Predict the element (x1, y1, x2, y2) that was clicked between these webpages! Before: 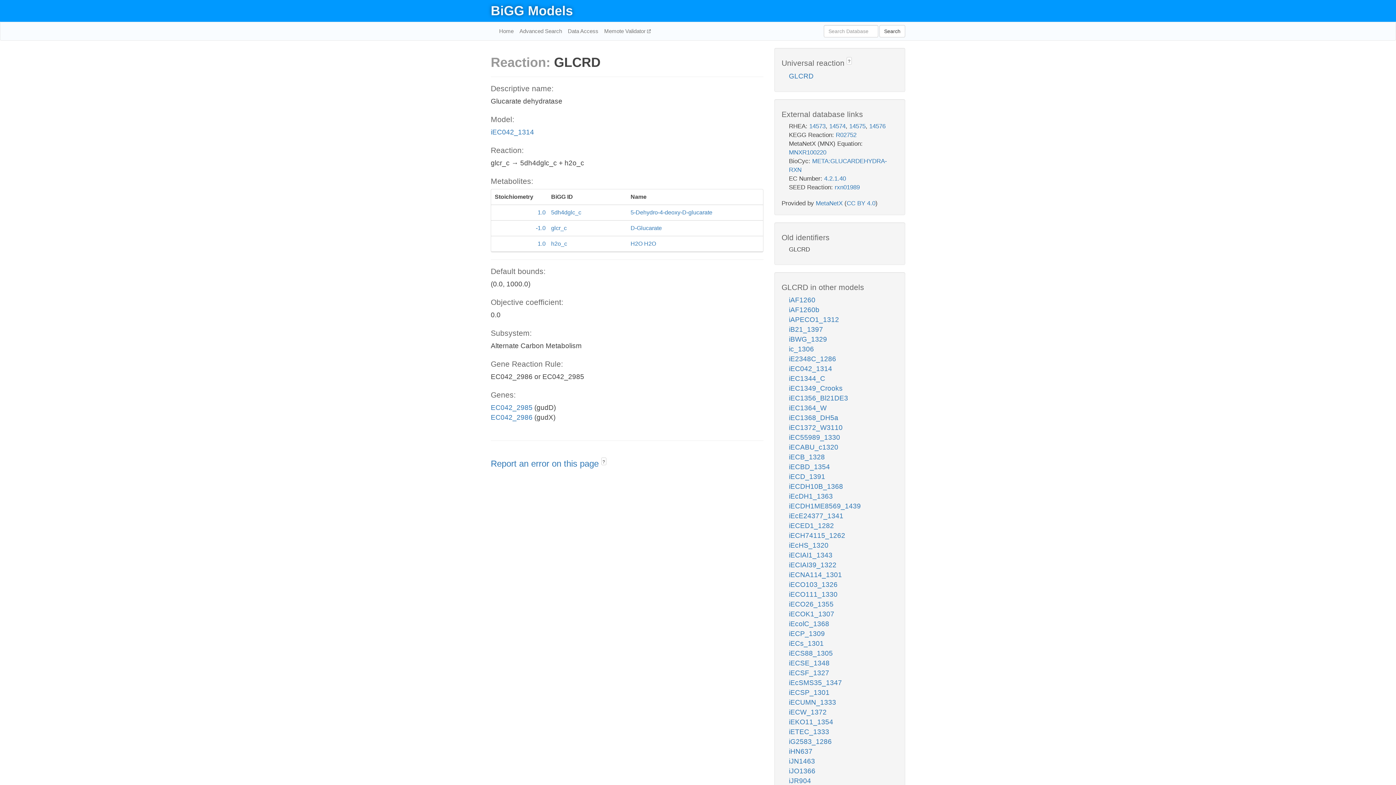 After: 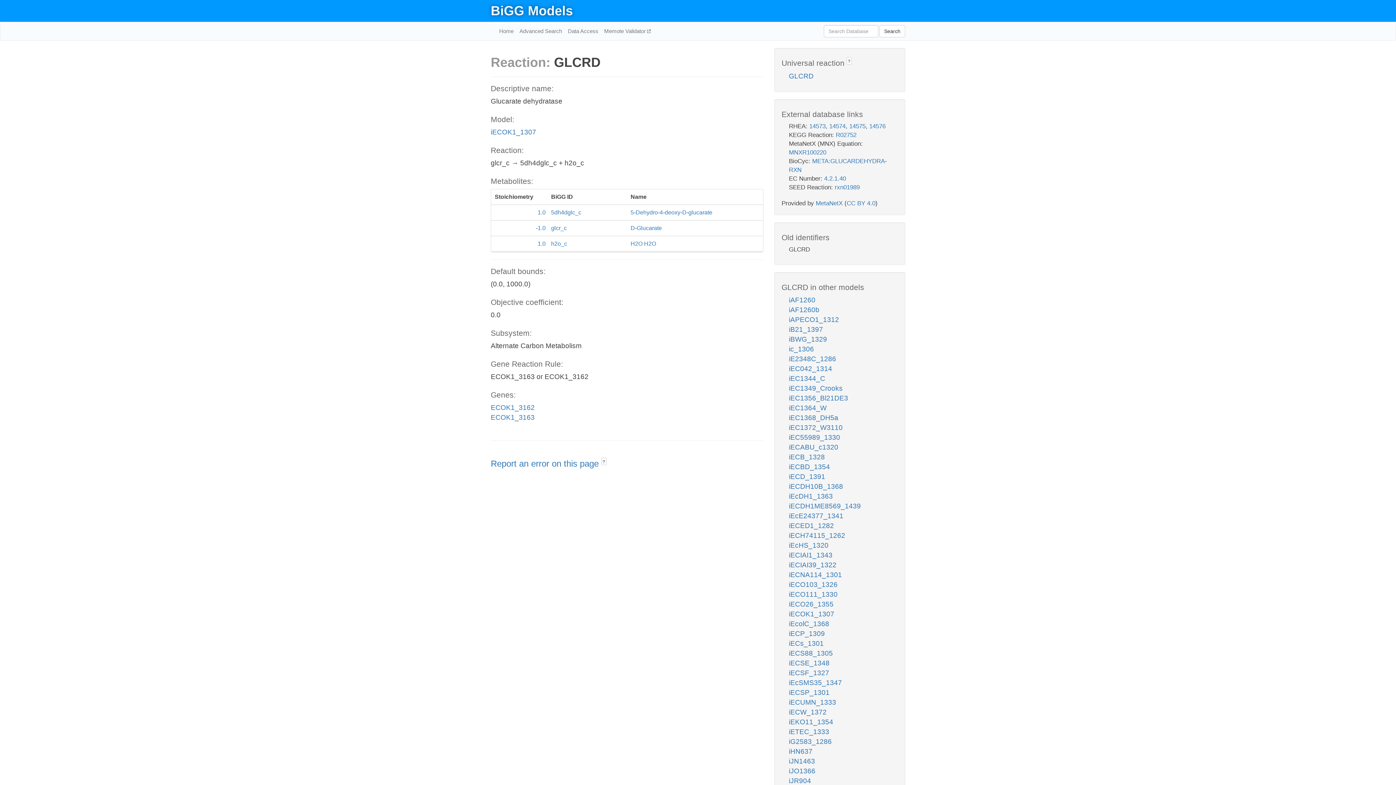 Action: label: iECOK1_1307 bbox: (789, 610, 834, 618)